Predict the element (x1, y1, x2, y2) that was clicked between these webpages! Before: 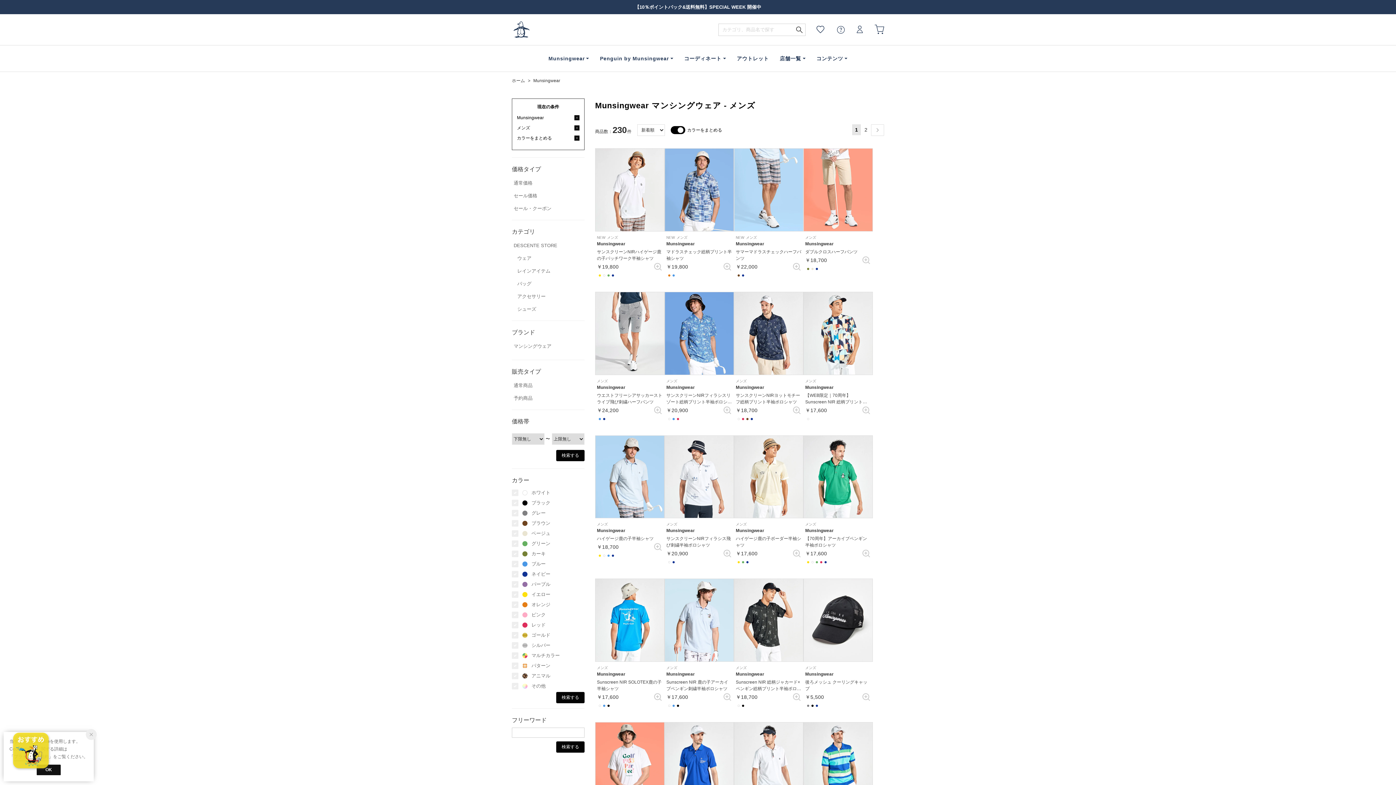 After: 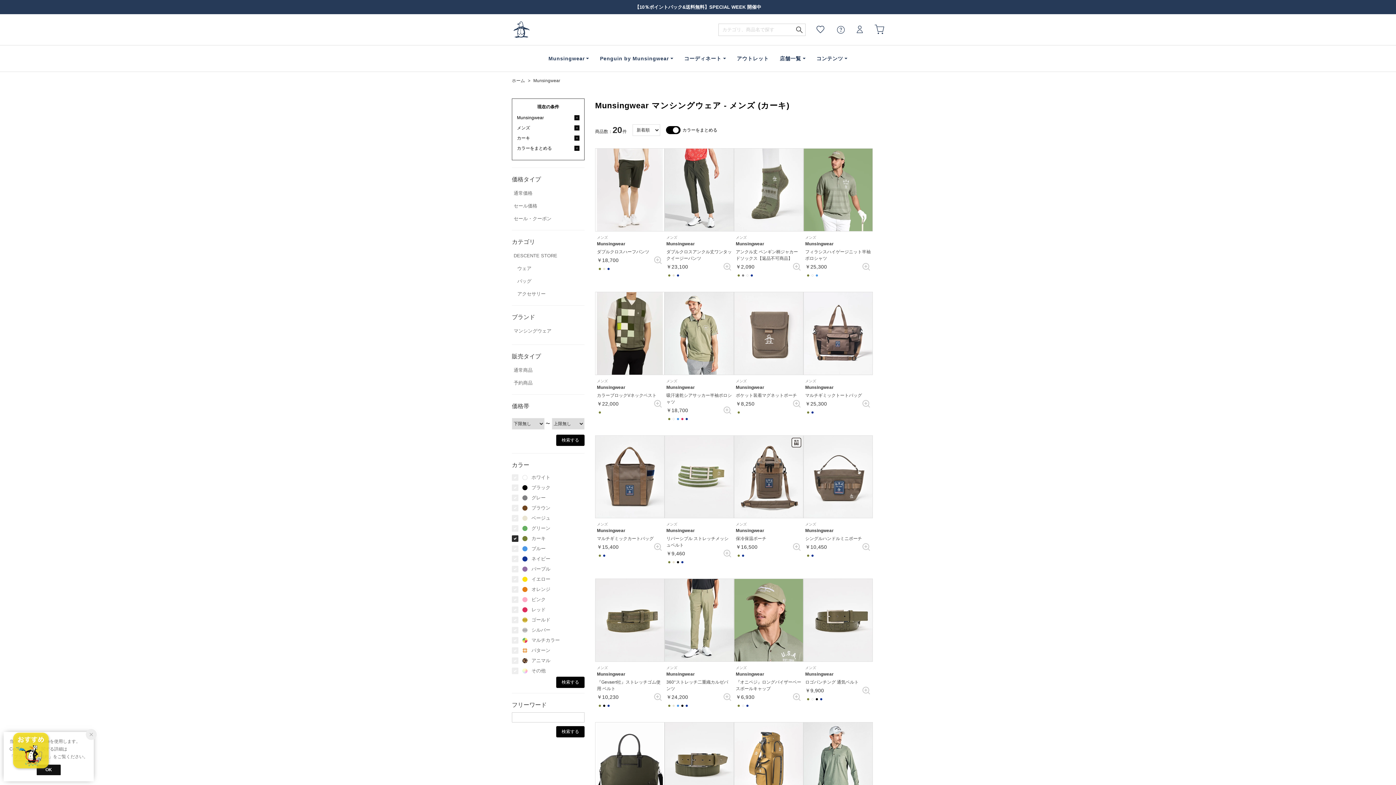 Action: label: カーキ bbox: (531, 550, 584, 557)